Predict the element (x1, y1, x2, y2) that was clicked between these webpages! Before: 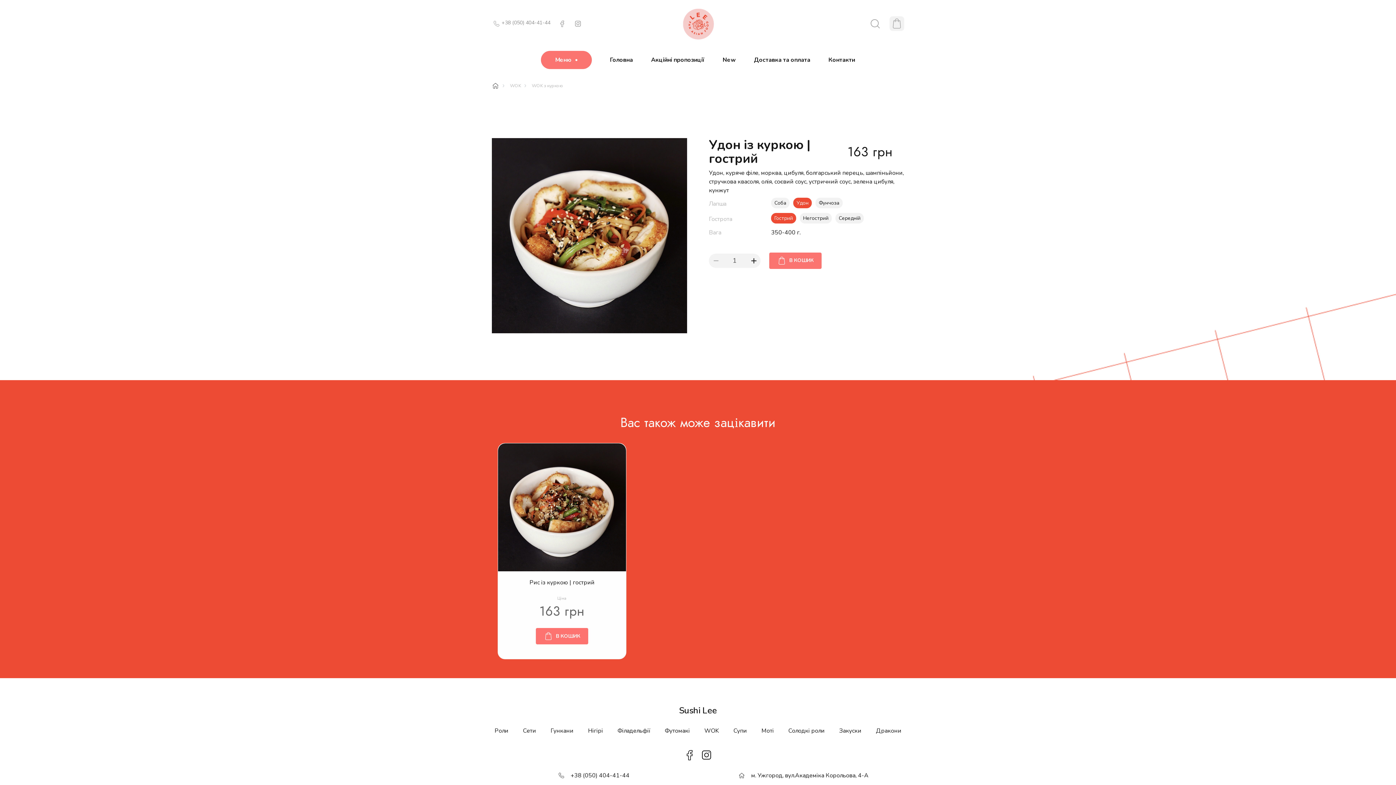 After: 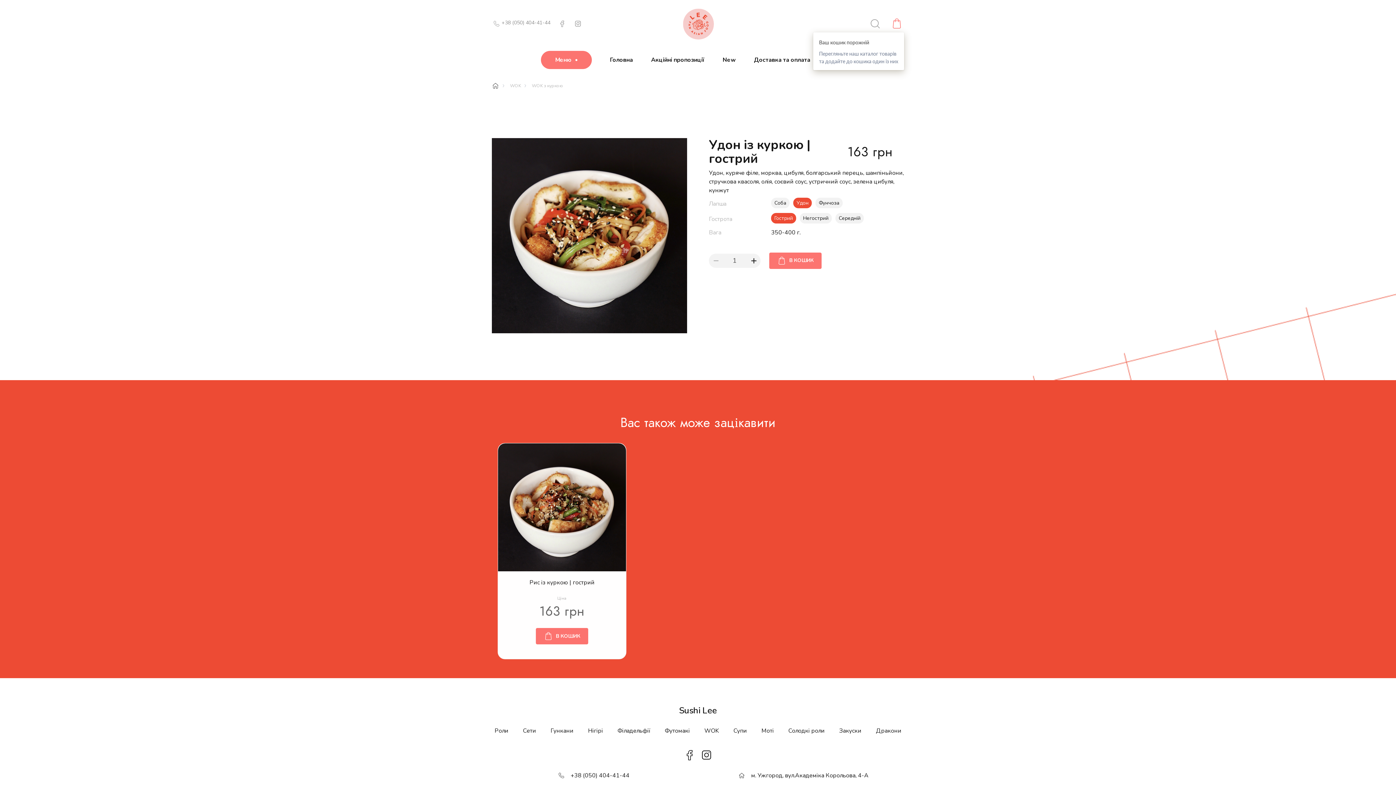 Action: bbox: (889, 16, 904, 30) label: 0